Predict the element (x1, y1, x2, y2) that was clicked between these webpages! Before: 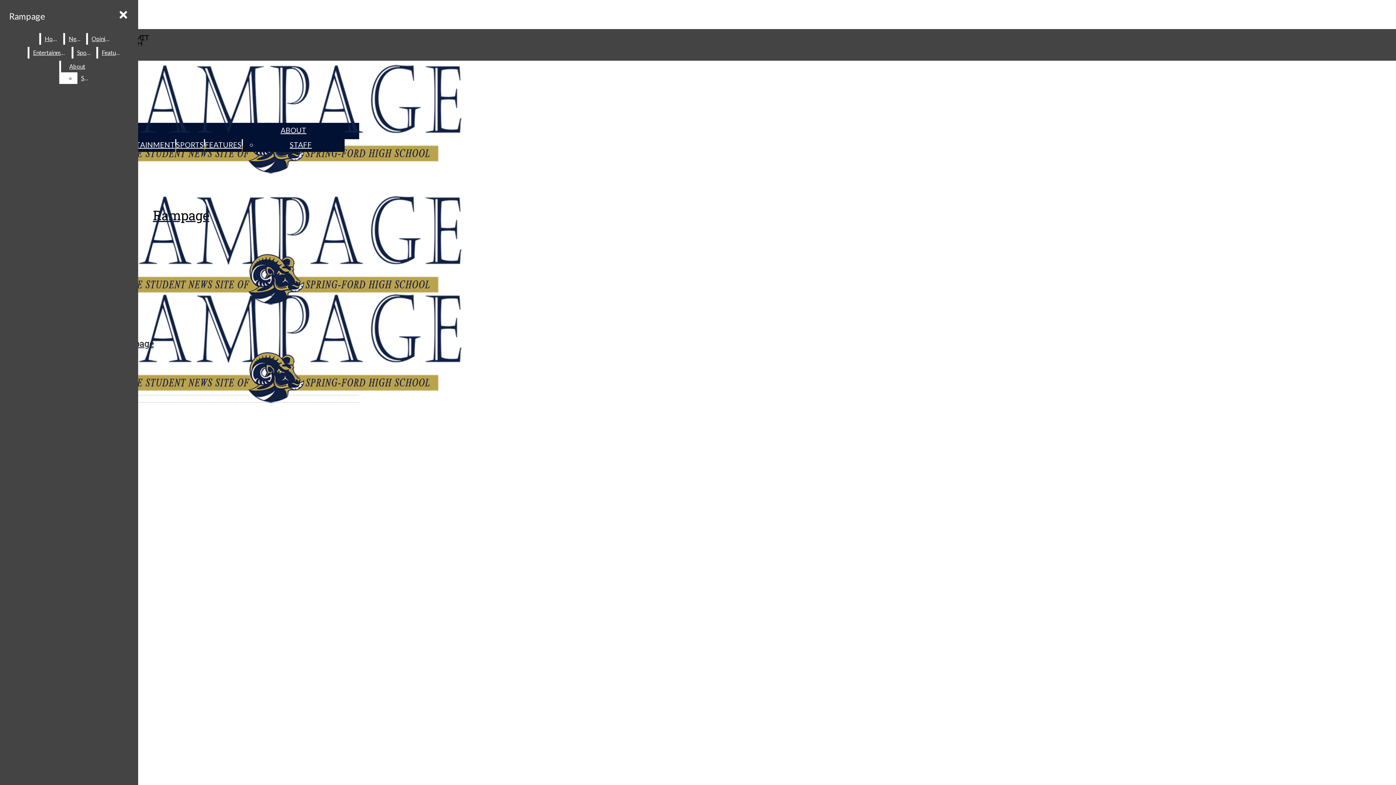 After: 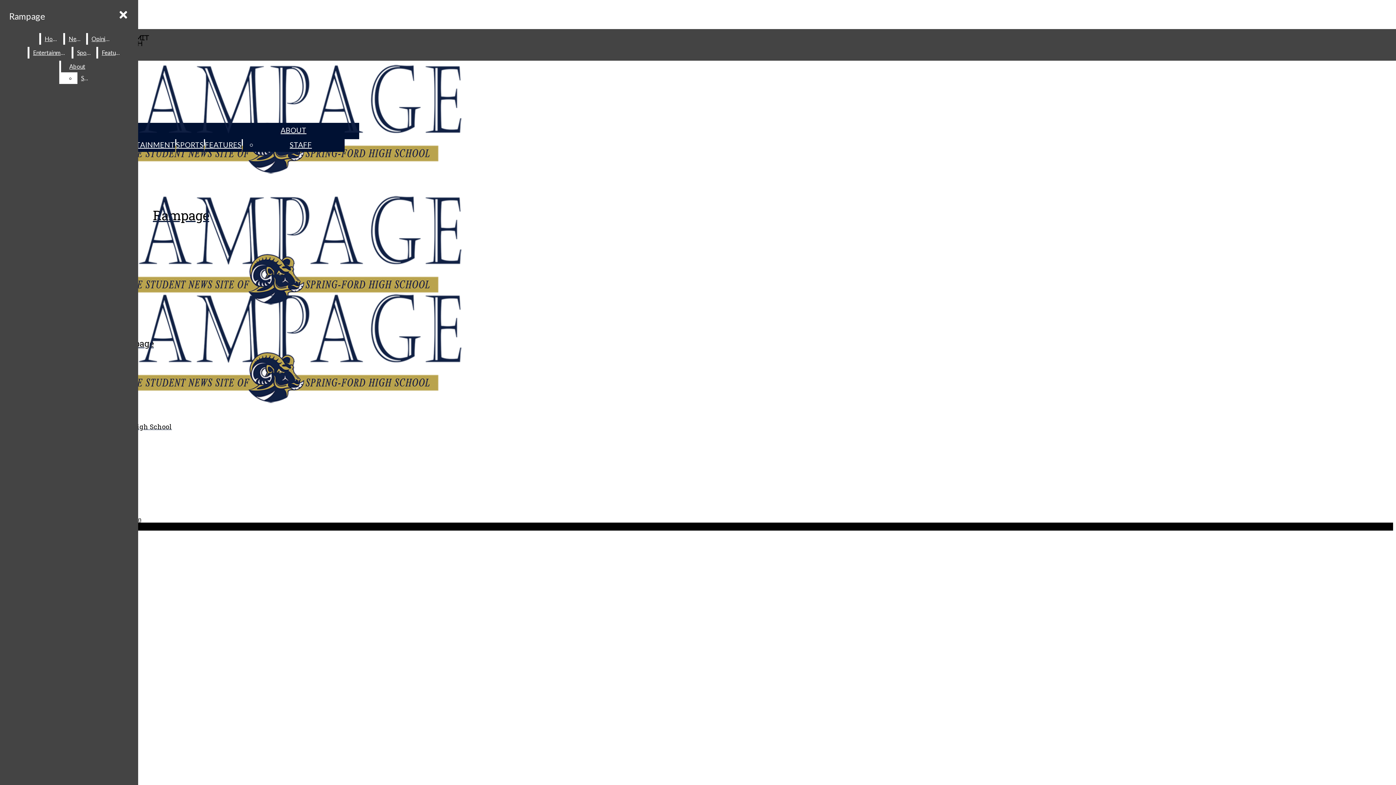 Action: bbox: (289, 140, 312, 149) label: STAFF